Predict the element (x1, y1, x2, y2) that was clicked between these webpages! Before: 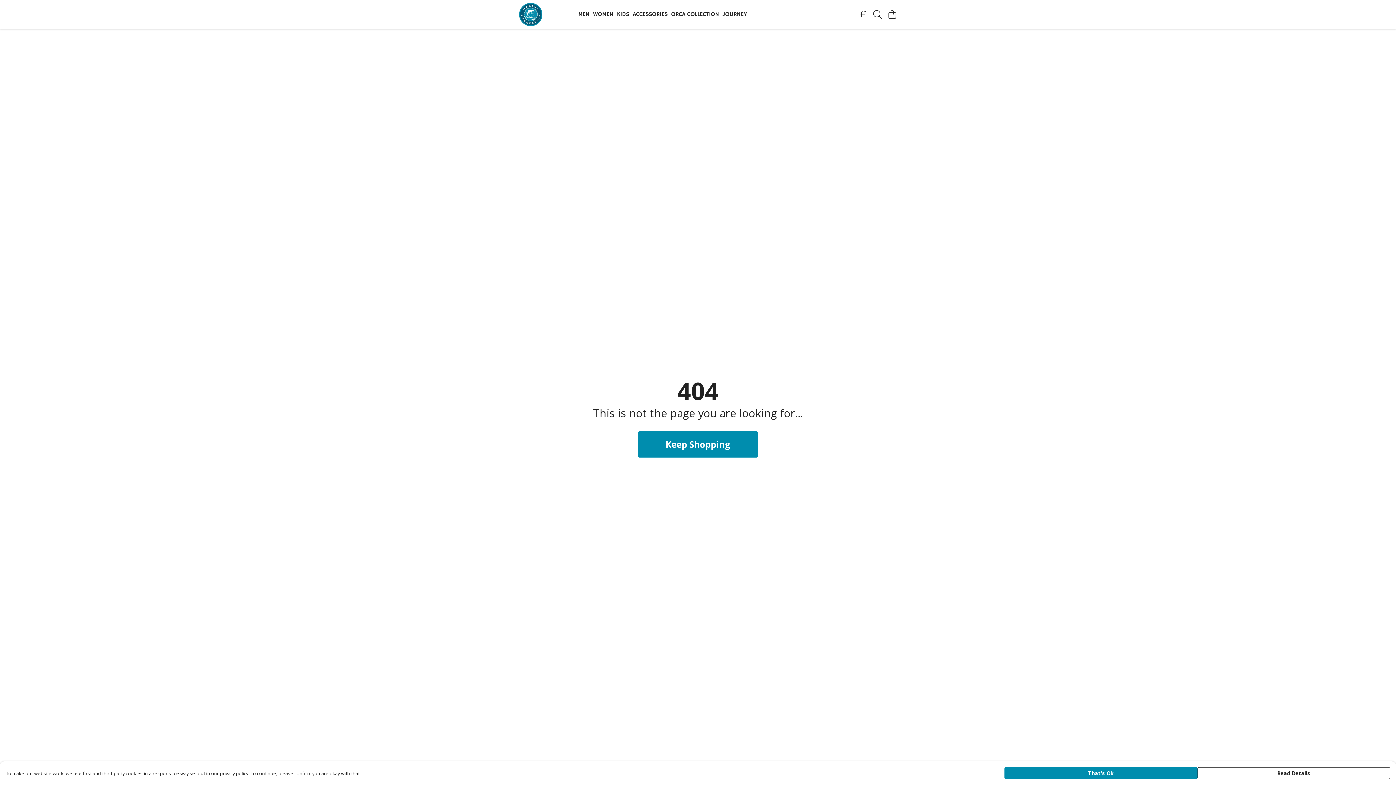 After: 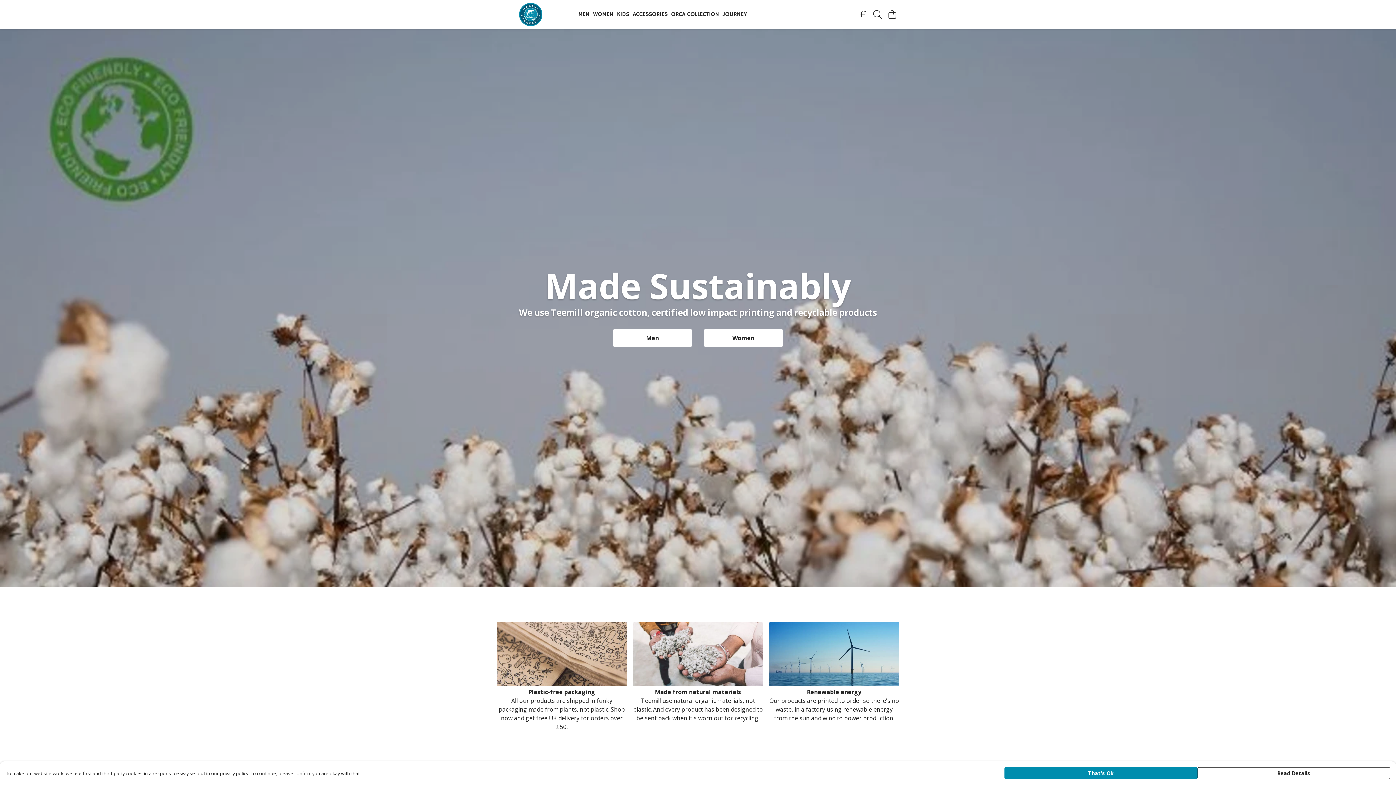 Action: bbox: (721, 9, 748, 19) label: JOURNEY